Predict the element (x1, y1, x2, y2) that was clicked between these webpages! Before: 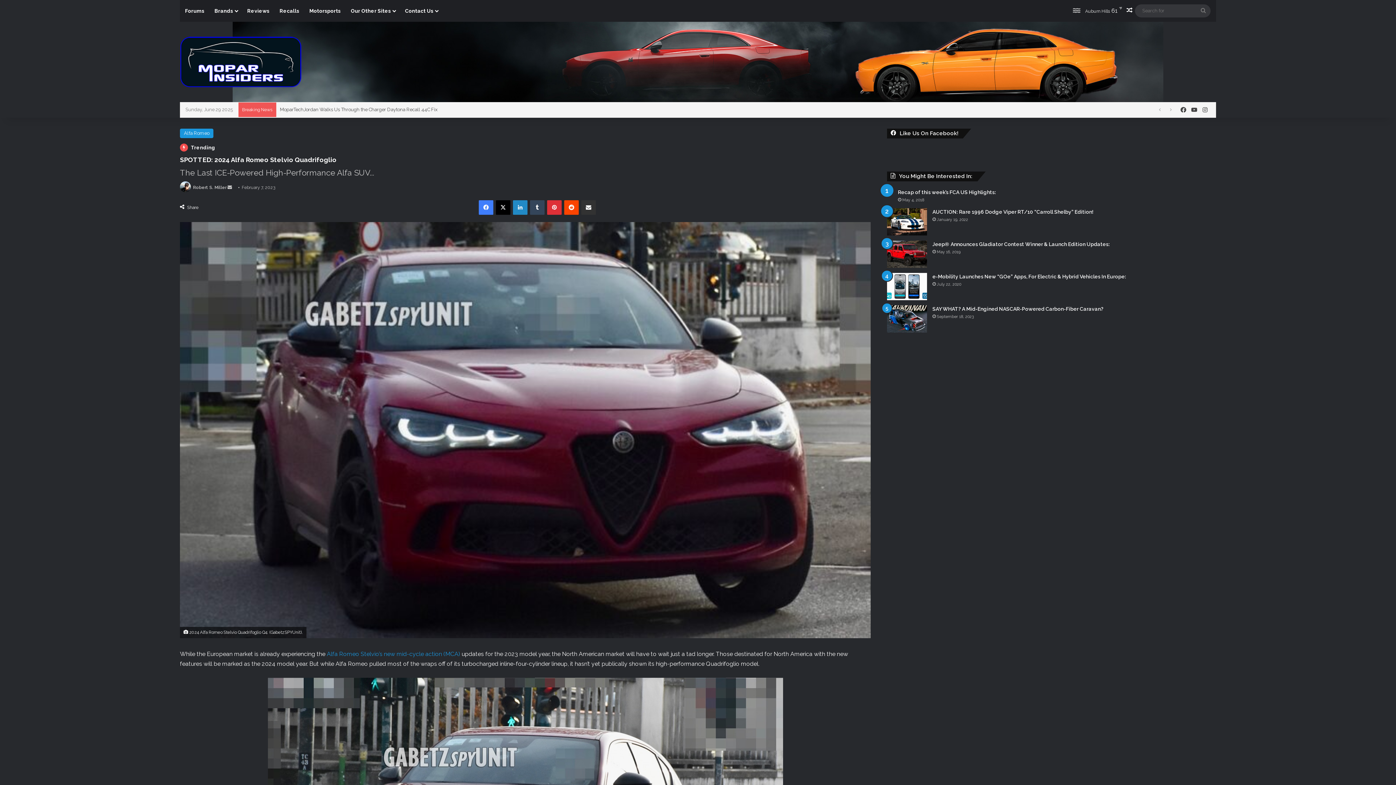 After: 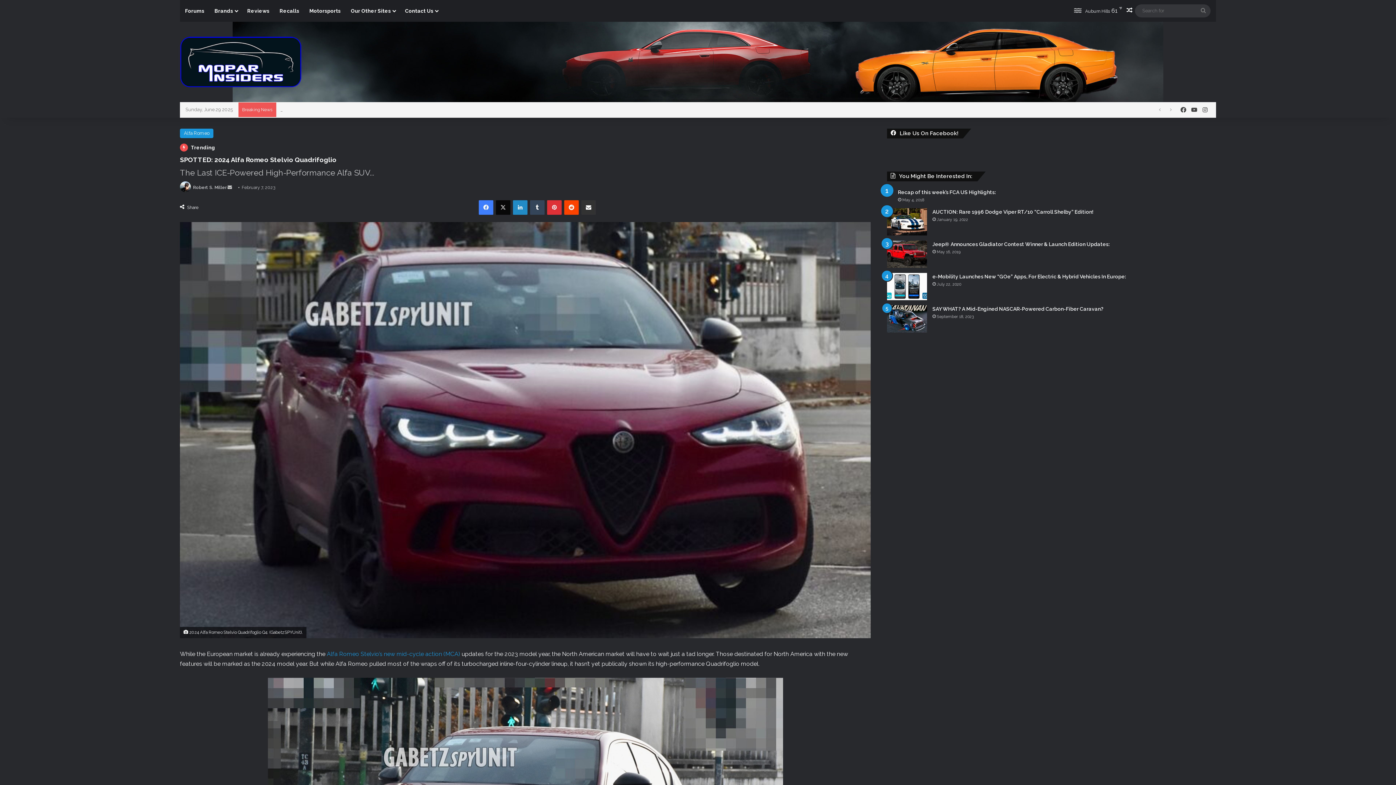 Action: bbox: (496, 200, 510, 215) label: X